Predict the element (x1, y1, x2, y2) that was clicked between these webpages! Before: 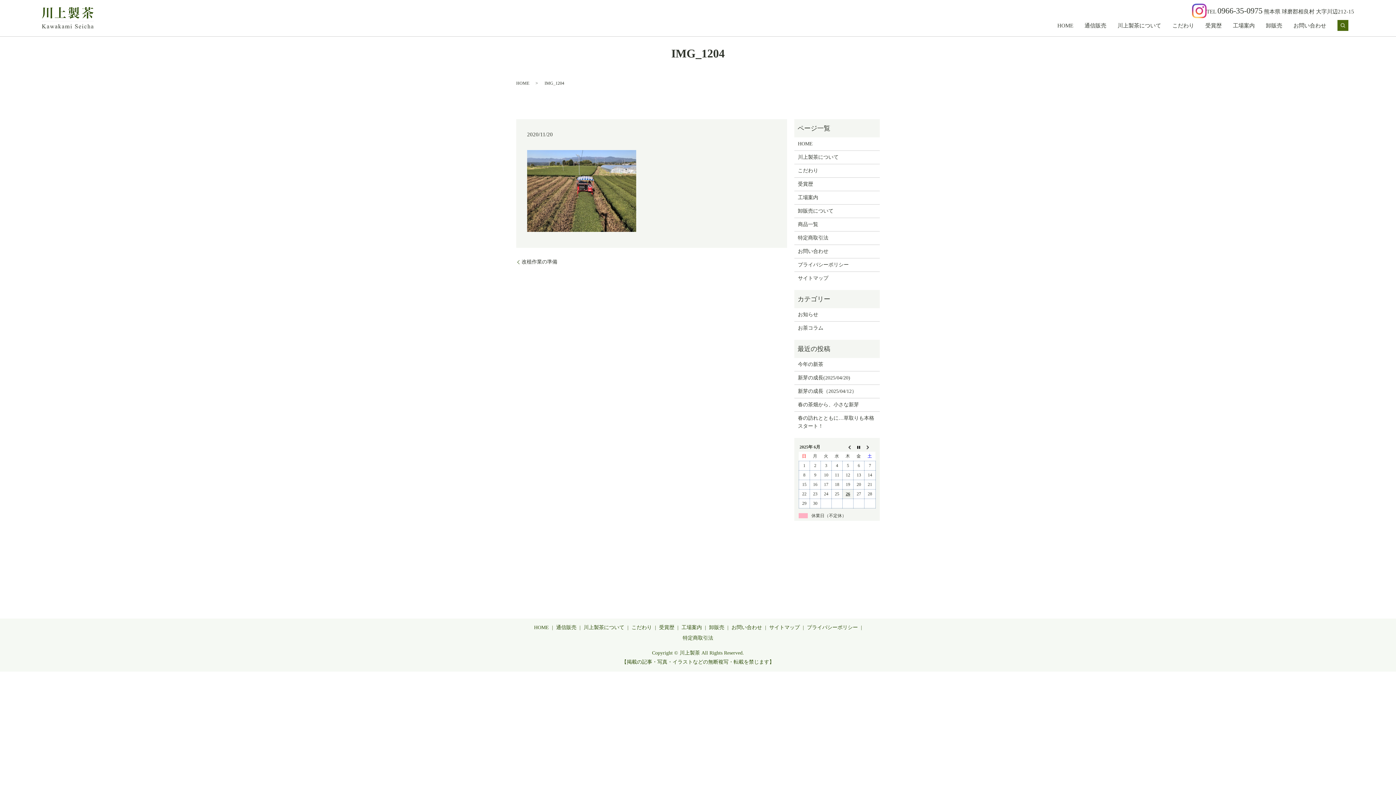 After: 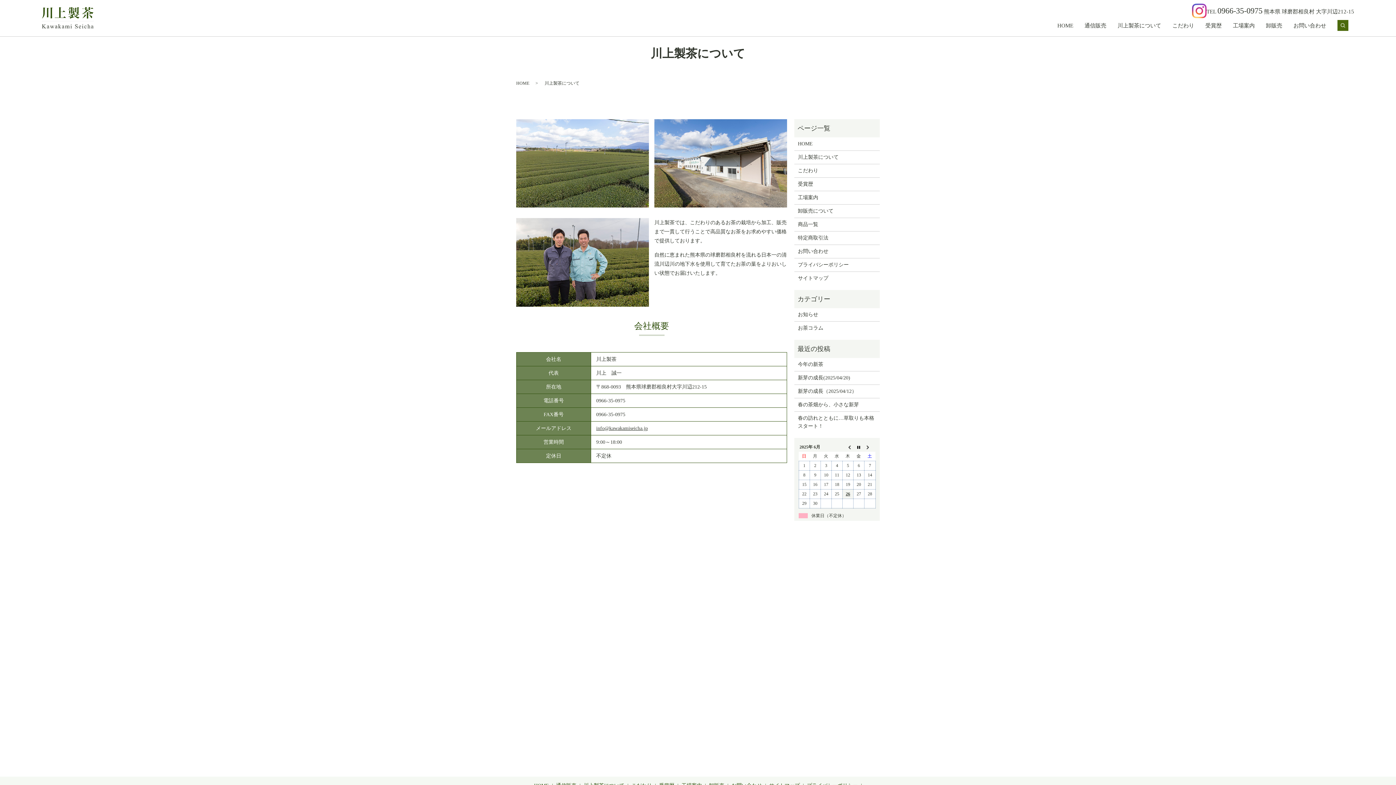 Action: bbox: (582, 622, 626, 632) label: 川上製茶について